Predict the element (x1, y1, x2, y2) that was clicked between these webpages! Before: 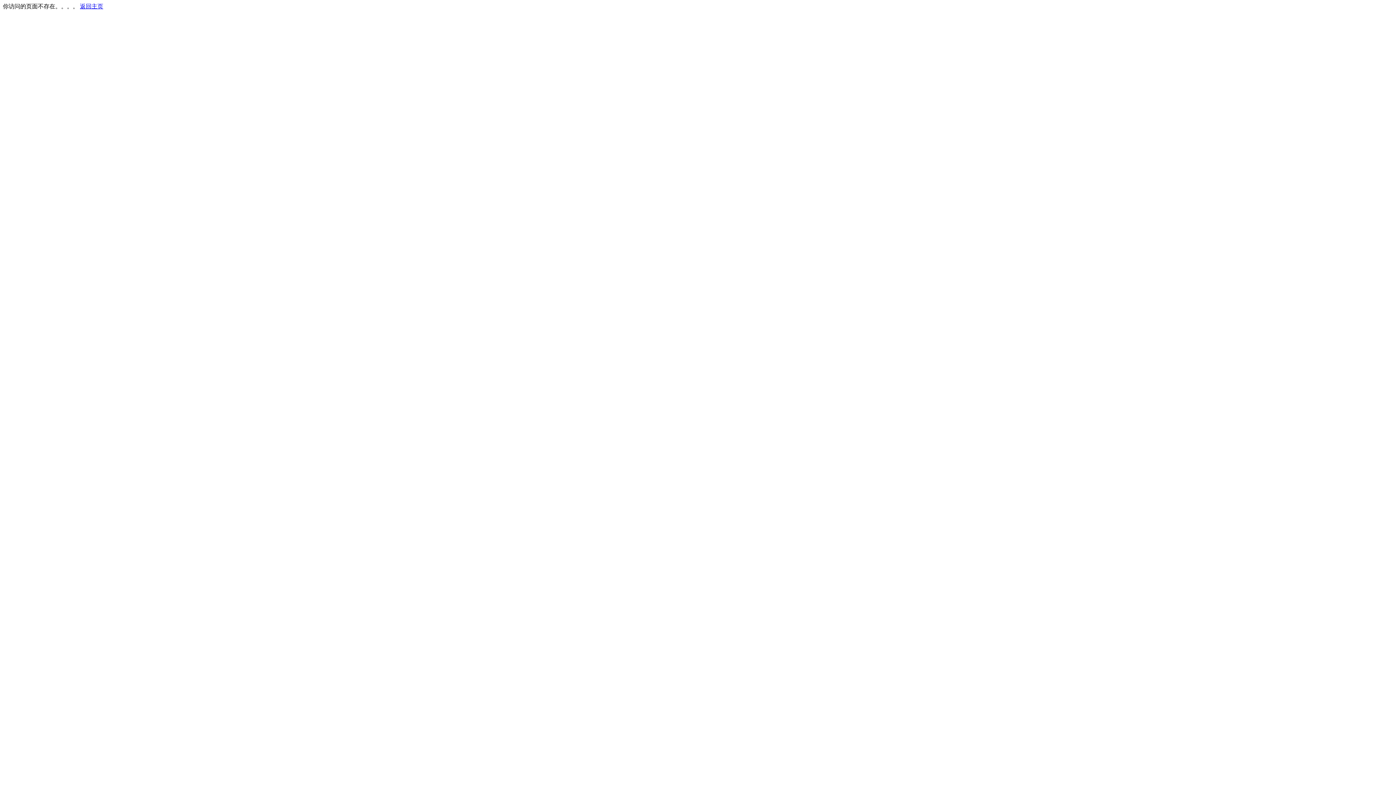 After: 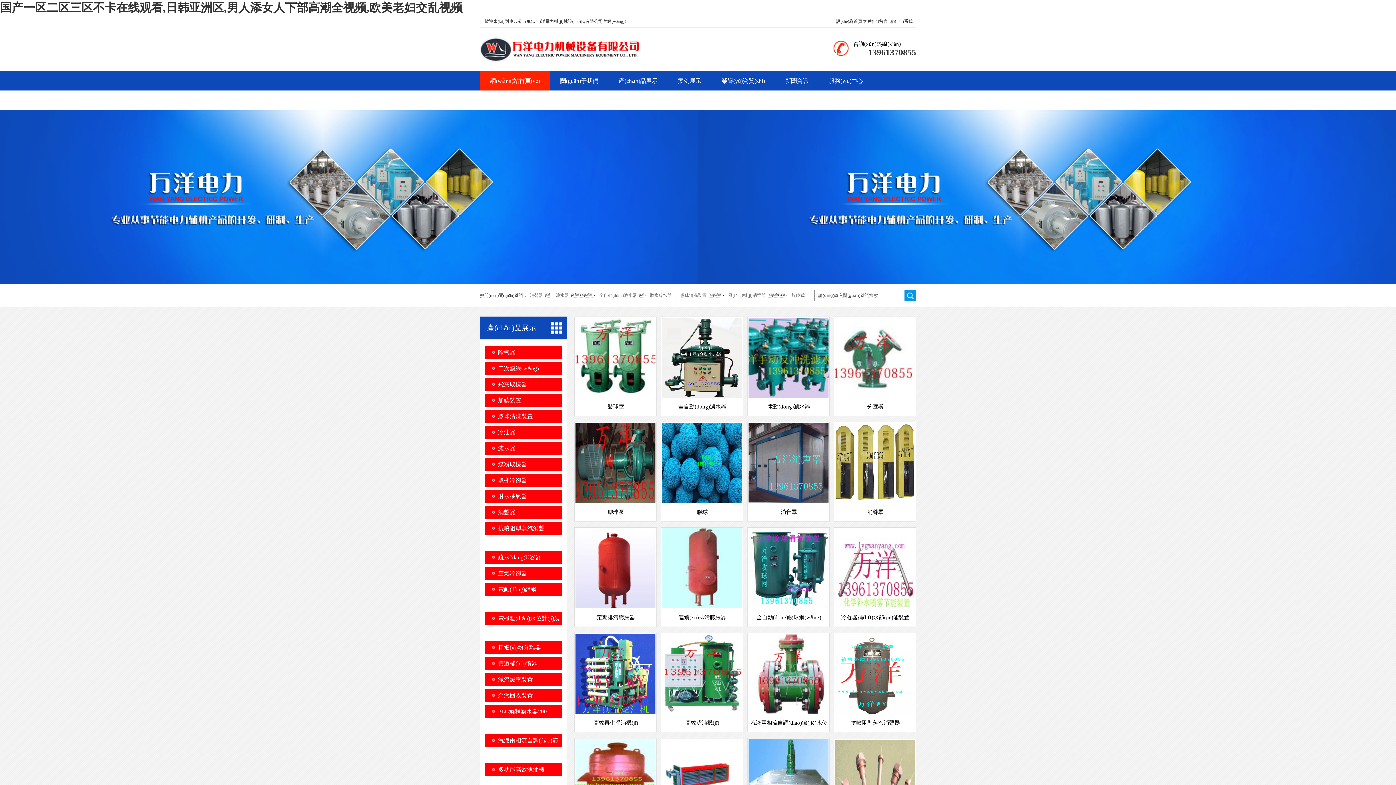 Action: bbox: (80, 3, 103, 9) label: 返回主页